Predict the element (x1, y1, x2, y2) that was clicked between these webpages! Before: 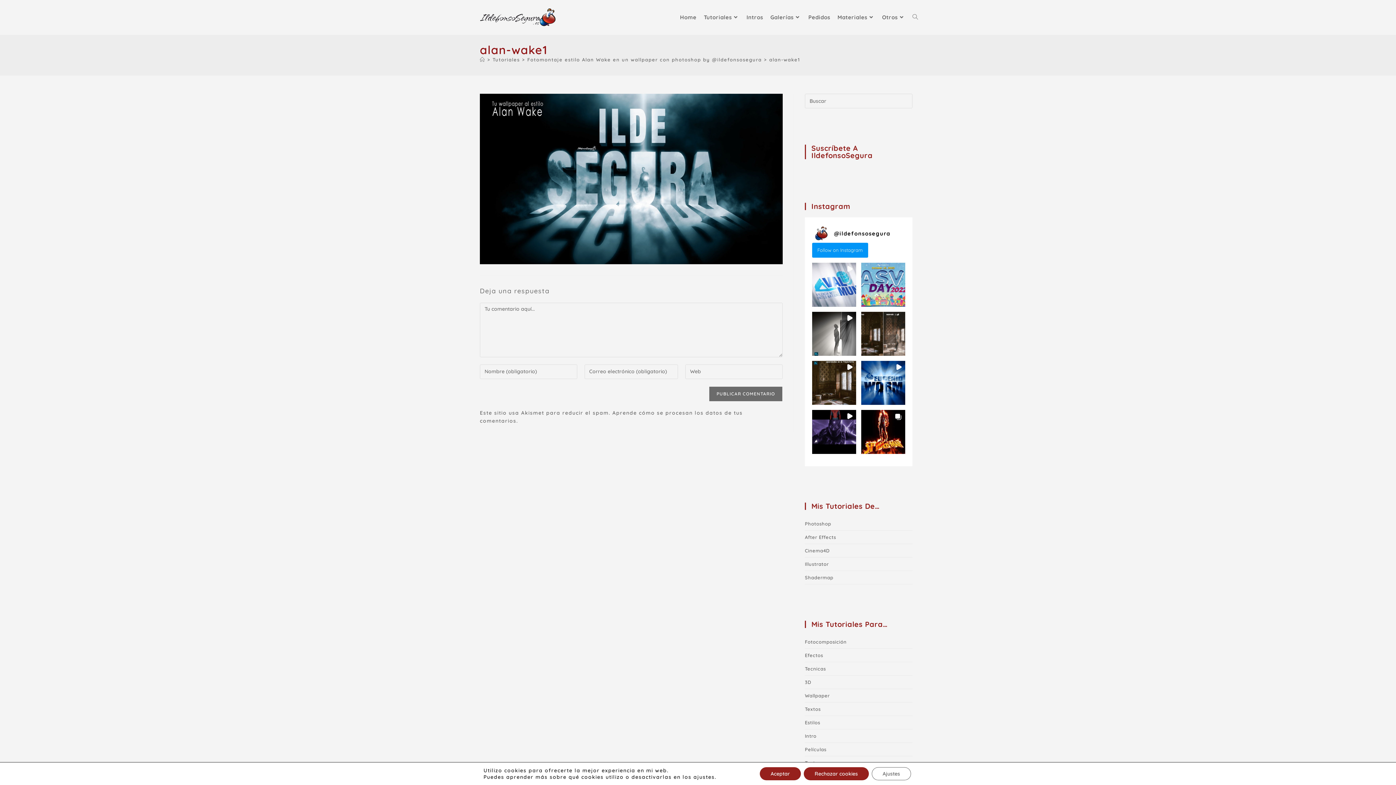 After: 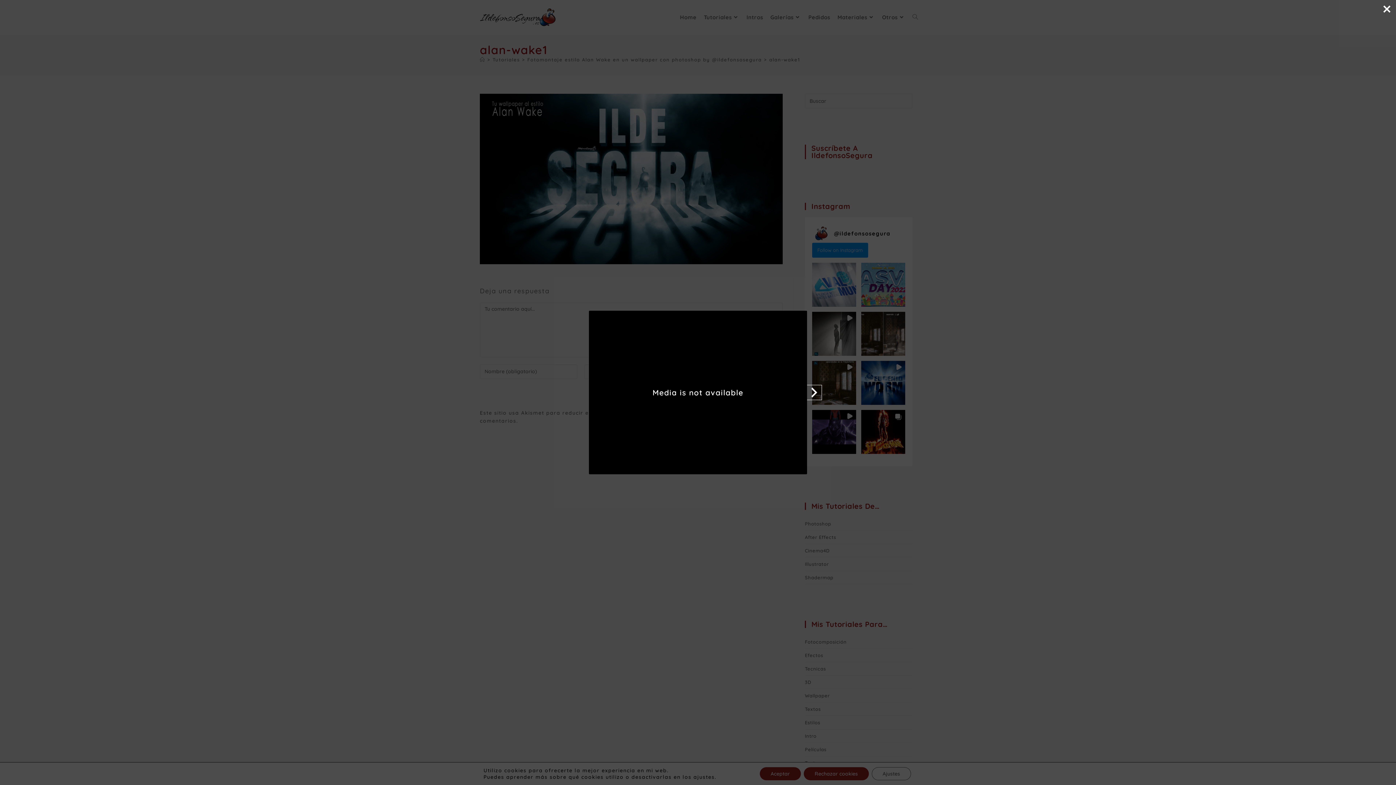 Action: bbox: (812, 262, 856, 306)